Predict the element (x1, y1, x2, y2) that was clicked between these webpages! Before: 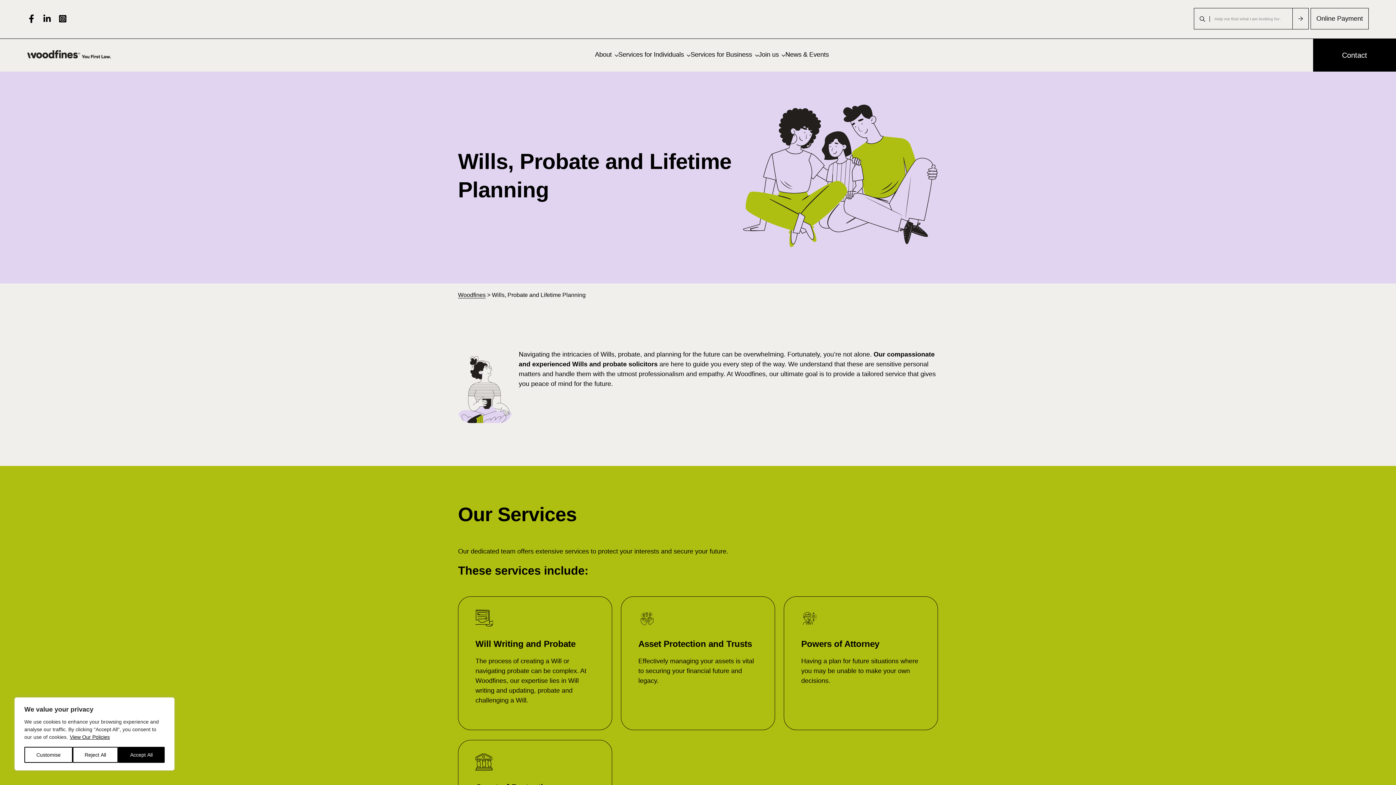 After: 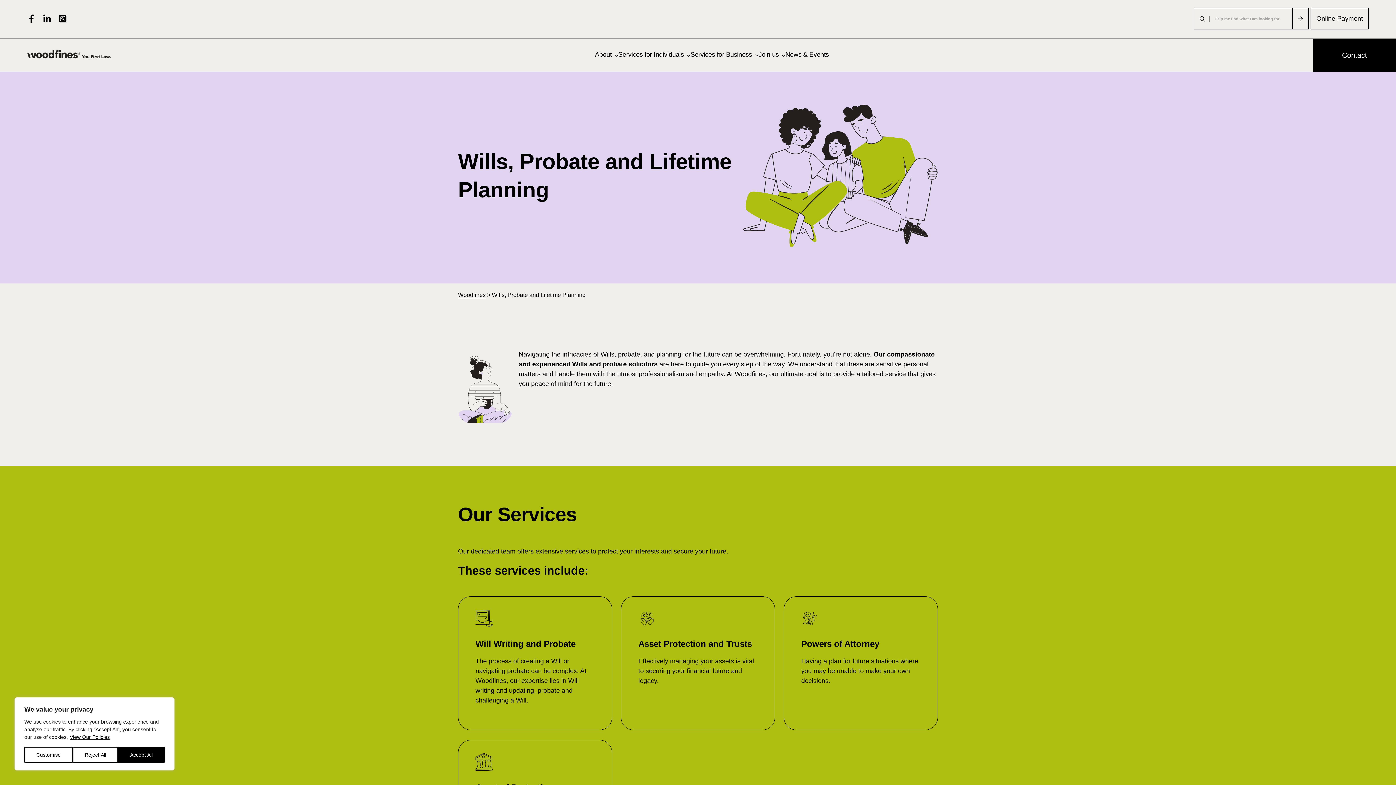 Action: bbox: (42, 14, 51, 22)